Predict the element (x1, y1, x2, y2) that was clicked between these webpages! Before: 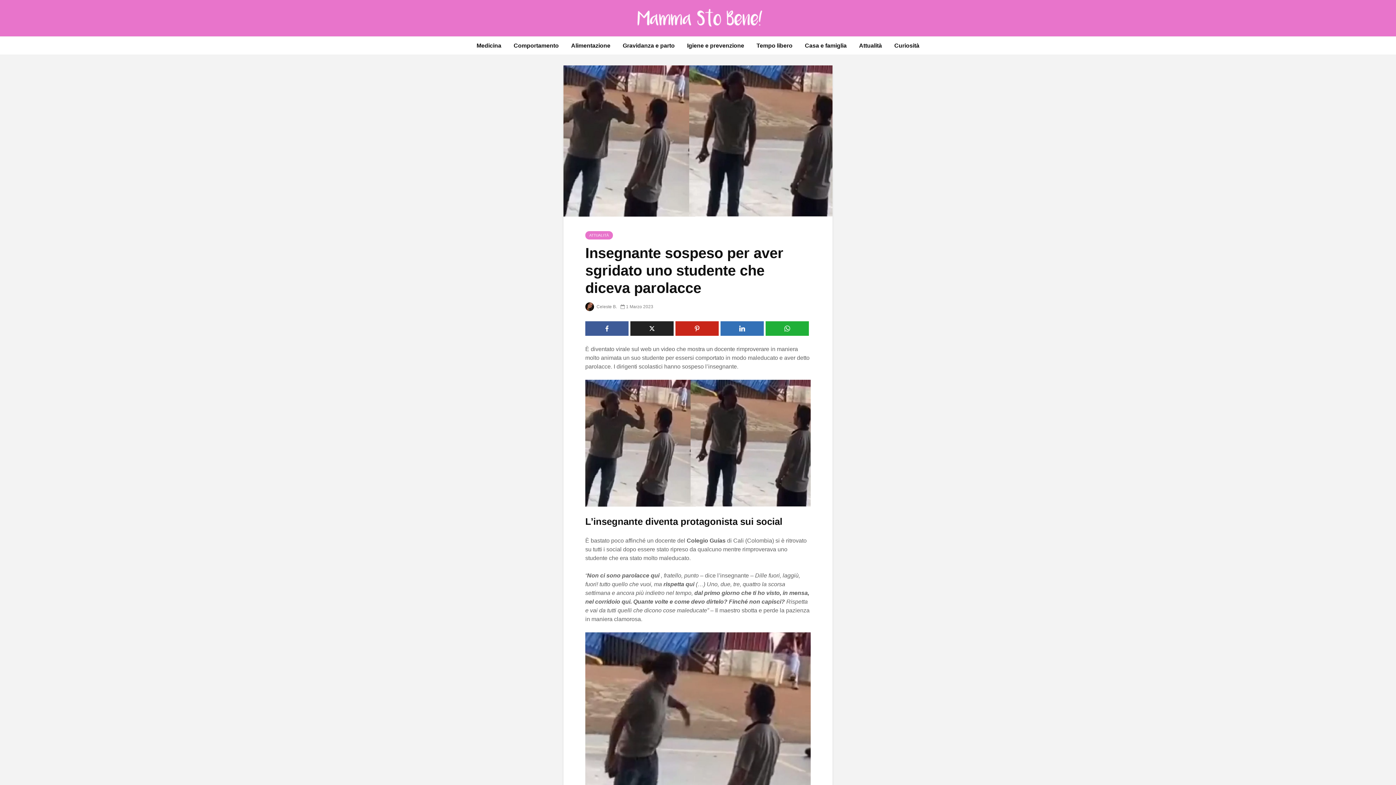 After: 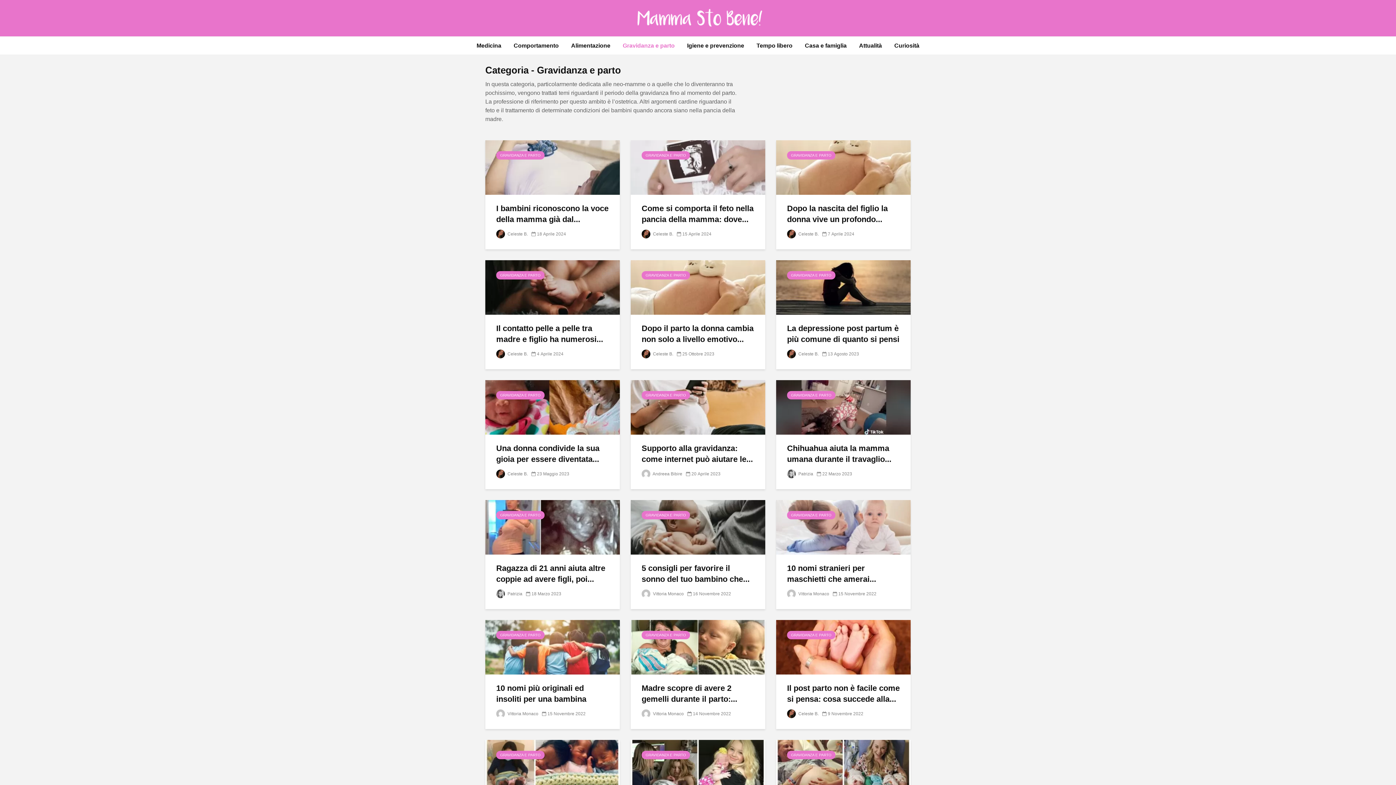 Action: label: Gravidanza e parto bbox: (617, 36, 680, 54)